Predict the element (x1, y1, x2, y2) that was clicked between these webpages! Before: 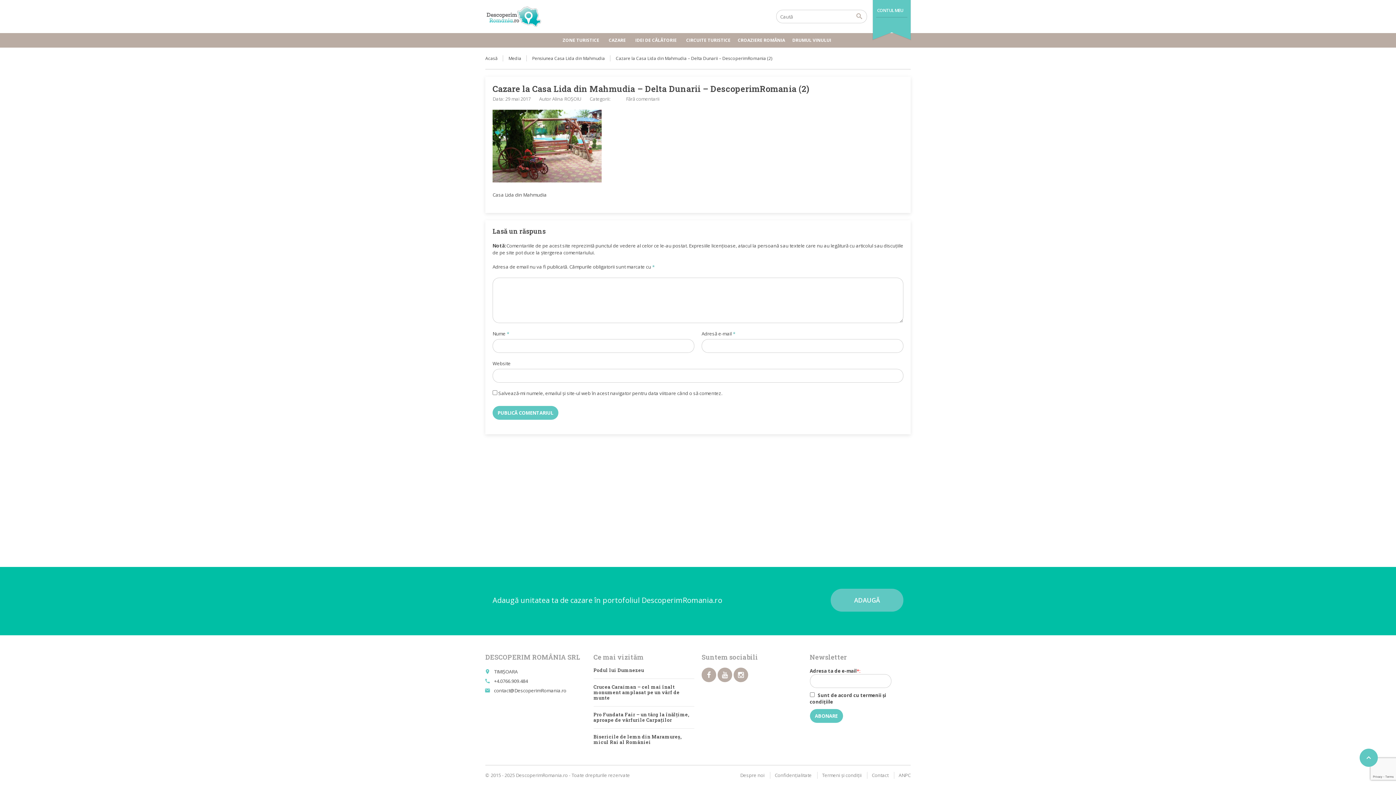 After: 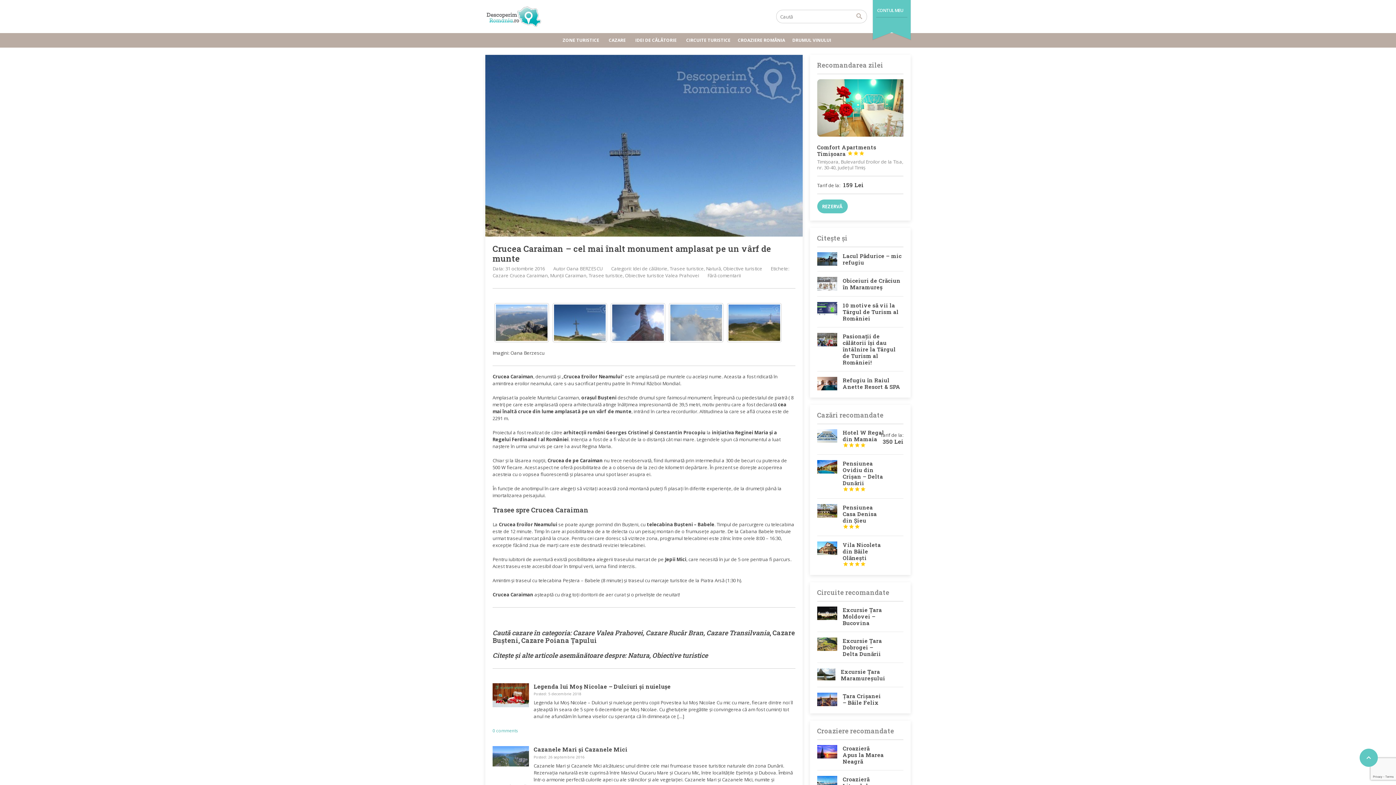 Action: bbox: (593, 684, 679, 701) label: Crucea Caraiman – cel mai înalt monument amplasat pe un vârf de munte